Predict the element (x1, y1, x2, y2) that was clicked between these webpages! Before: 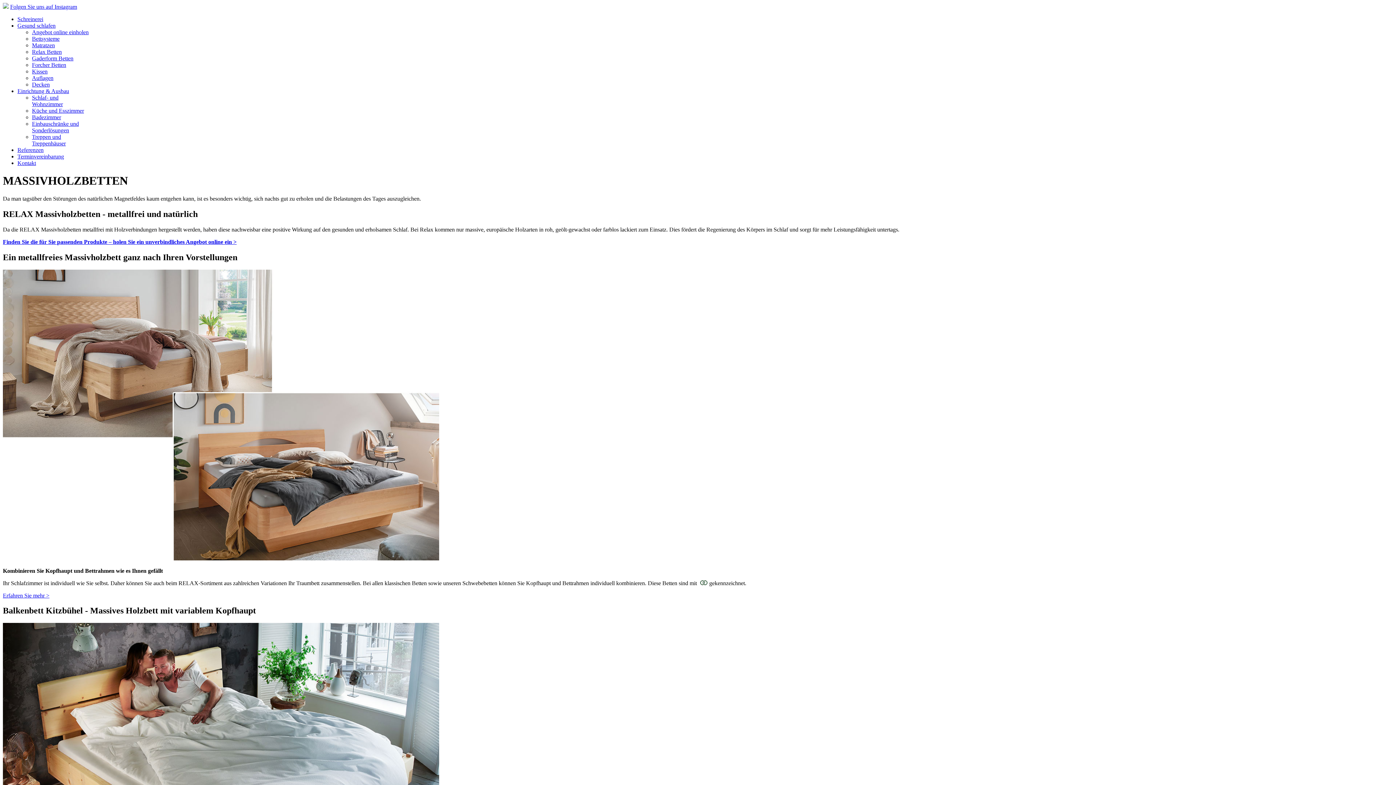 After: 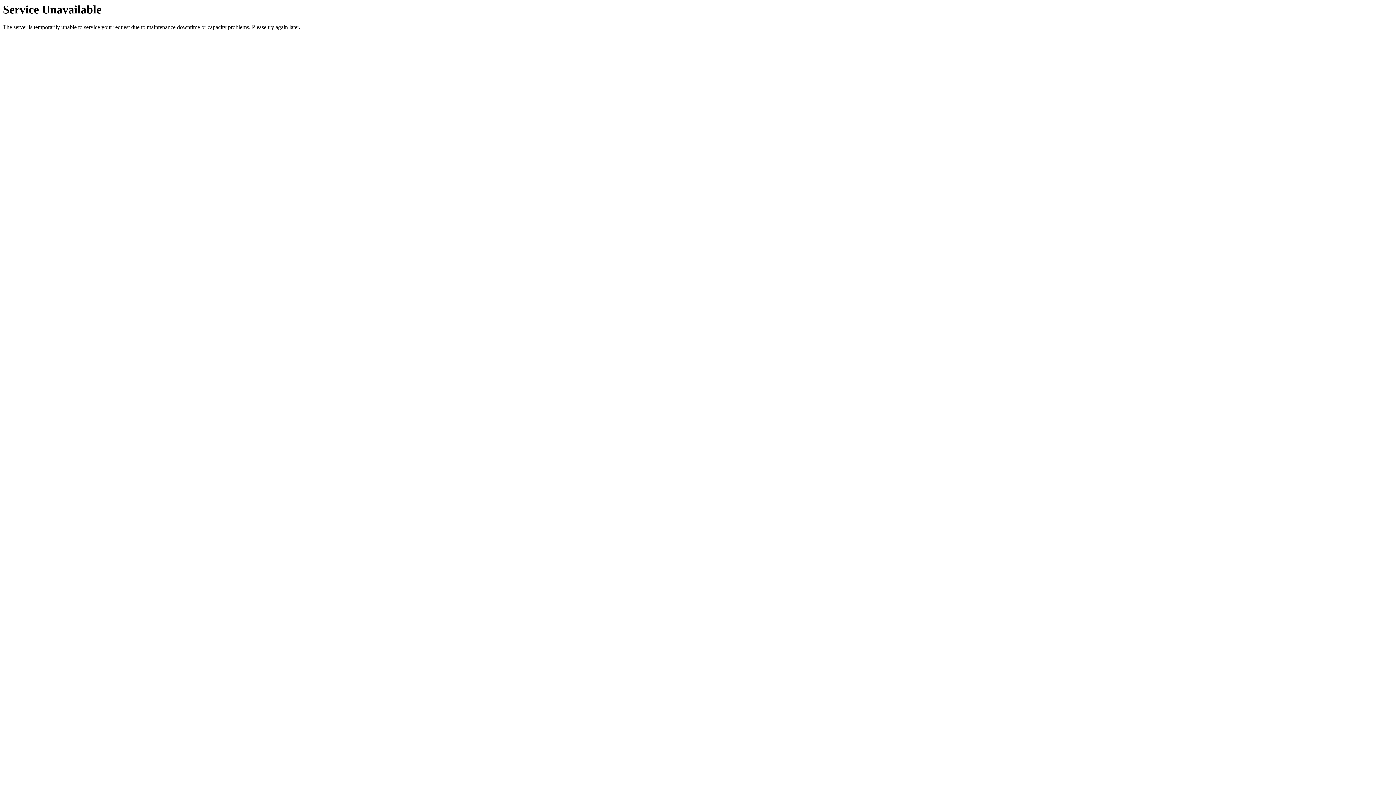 Action: label: Bettsysteme bbox: (32, 35, 59, 41)